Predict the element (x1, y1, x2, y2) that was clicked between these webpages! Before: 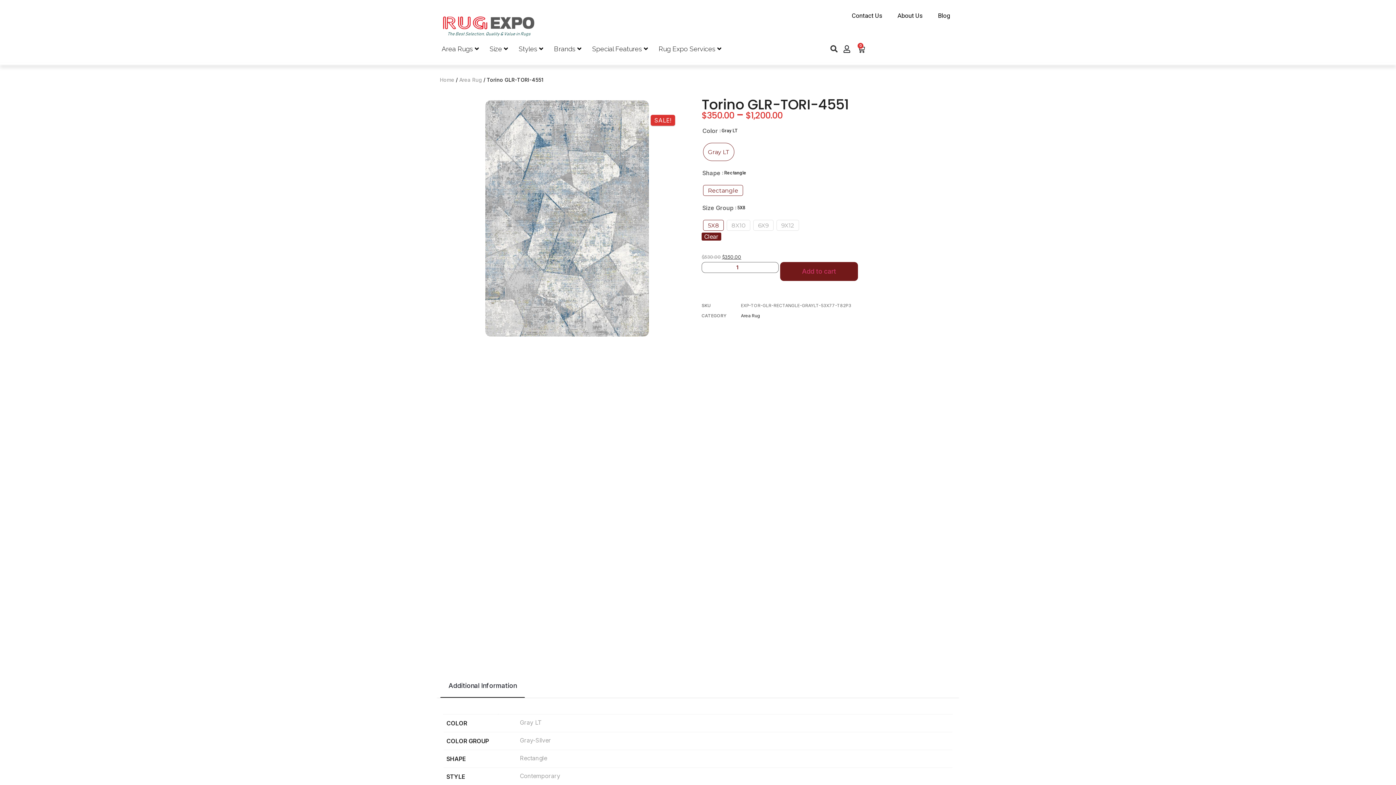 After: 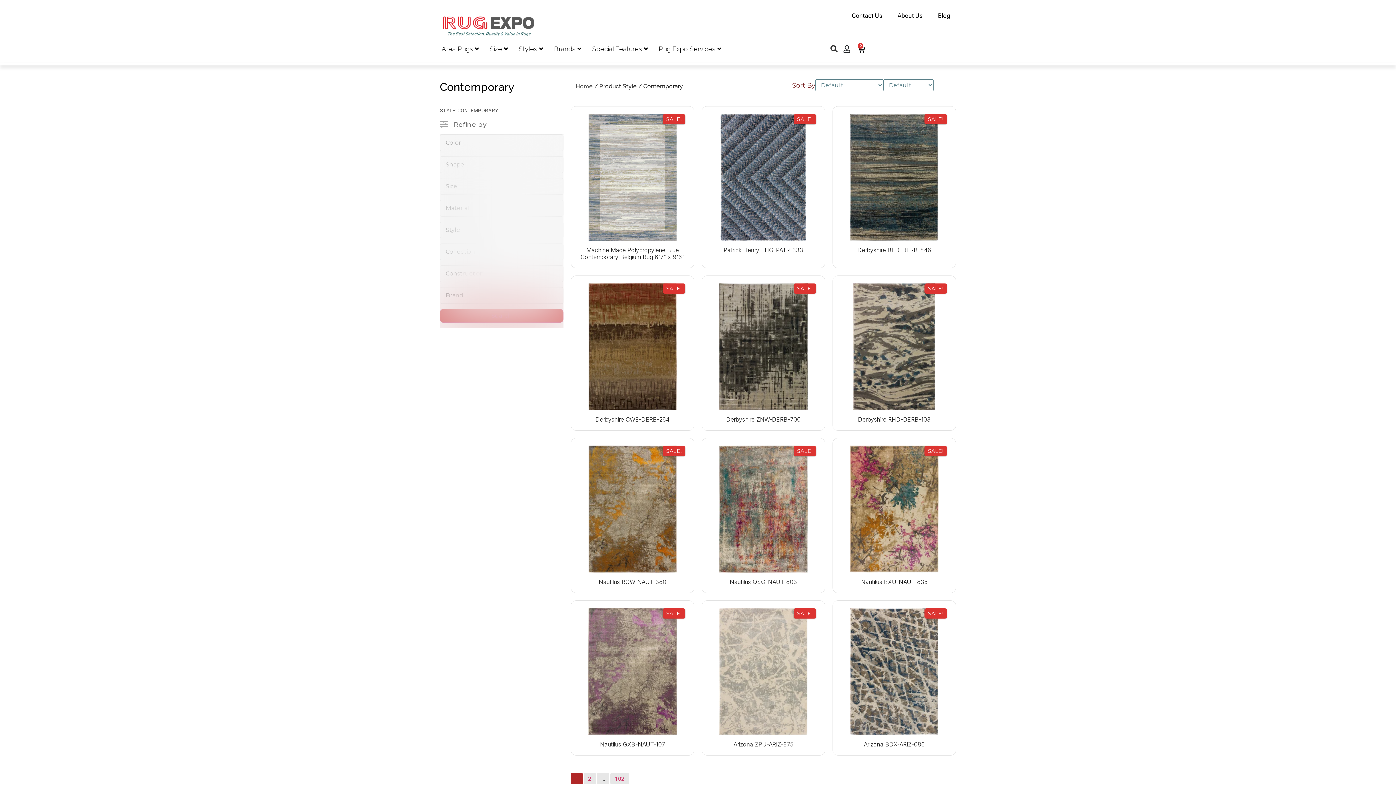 Action: label: Contemporary bbox: (520, 772, 560, 779)